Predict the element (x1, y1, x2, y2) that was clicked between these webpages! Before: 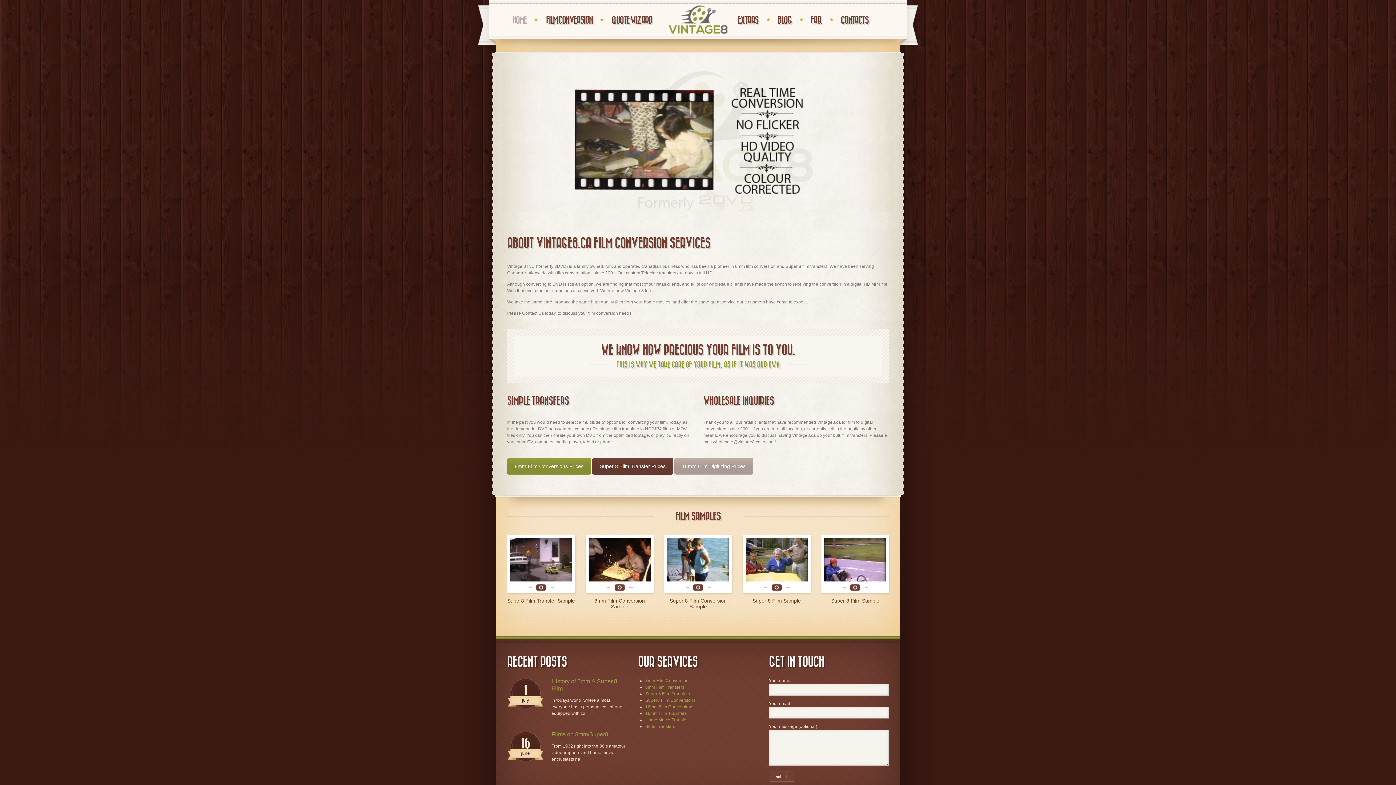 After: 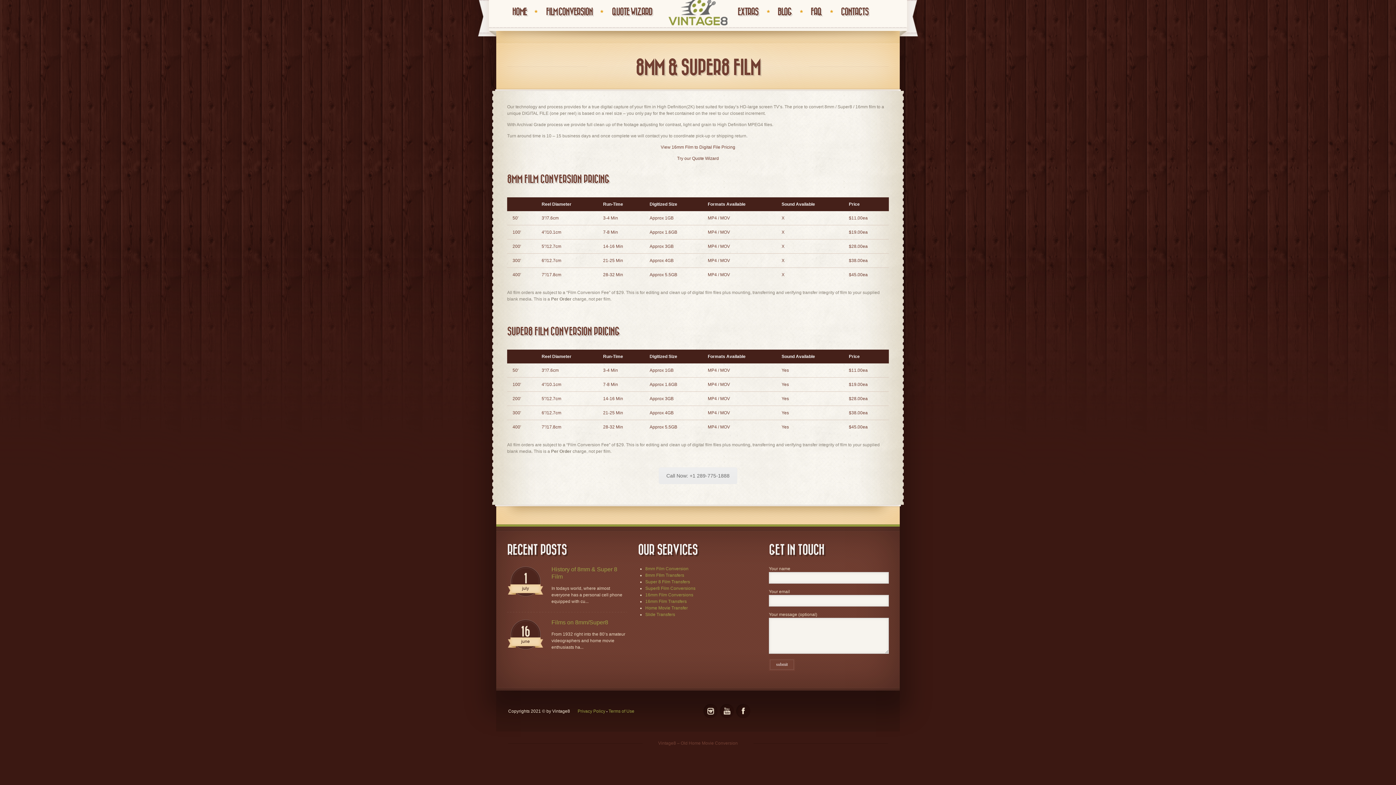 Action: bbox: (645, 691, 690, 696) label: Super 8 Film Transfers